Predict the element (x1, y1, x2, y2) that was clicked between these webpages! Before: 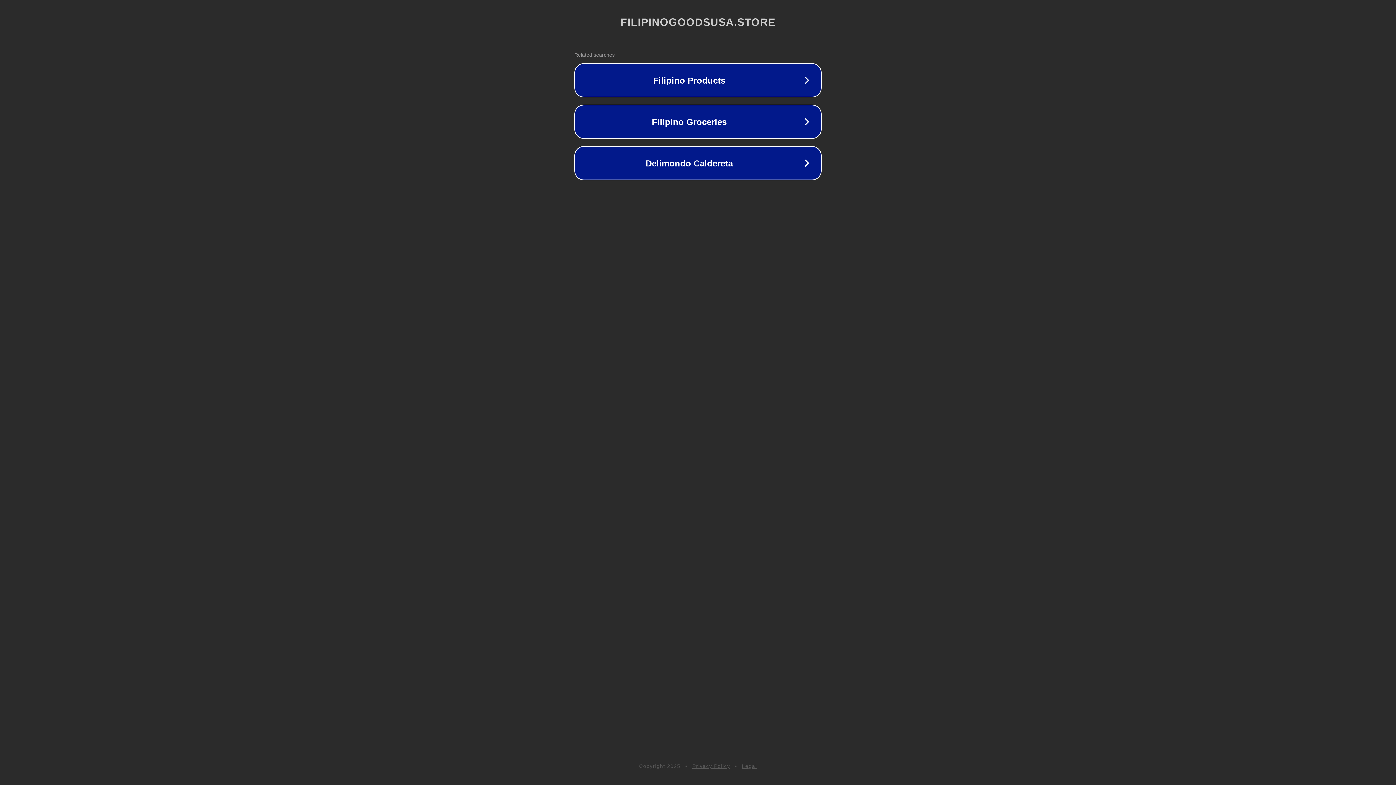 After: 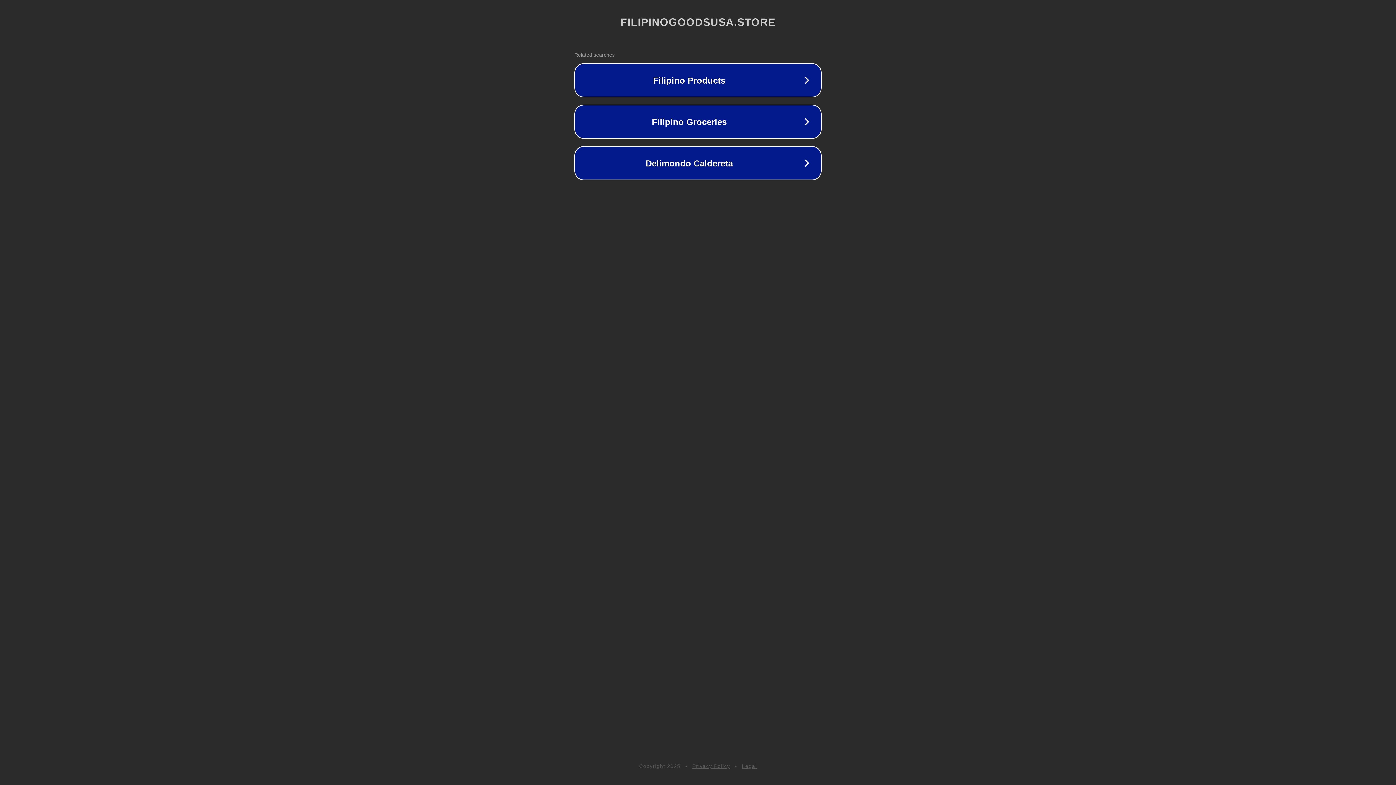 Action: label: Legal bbox: (742, 763, 757, 769)